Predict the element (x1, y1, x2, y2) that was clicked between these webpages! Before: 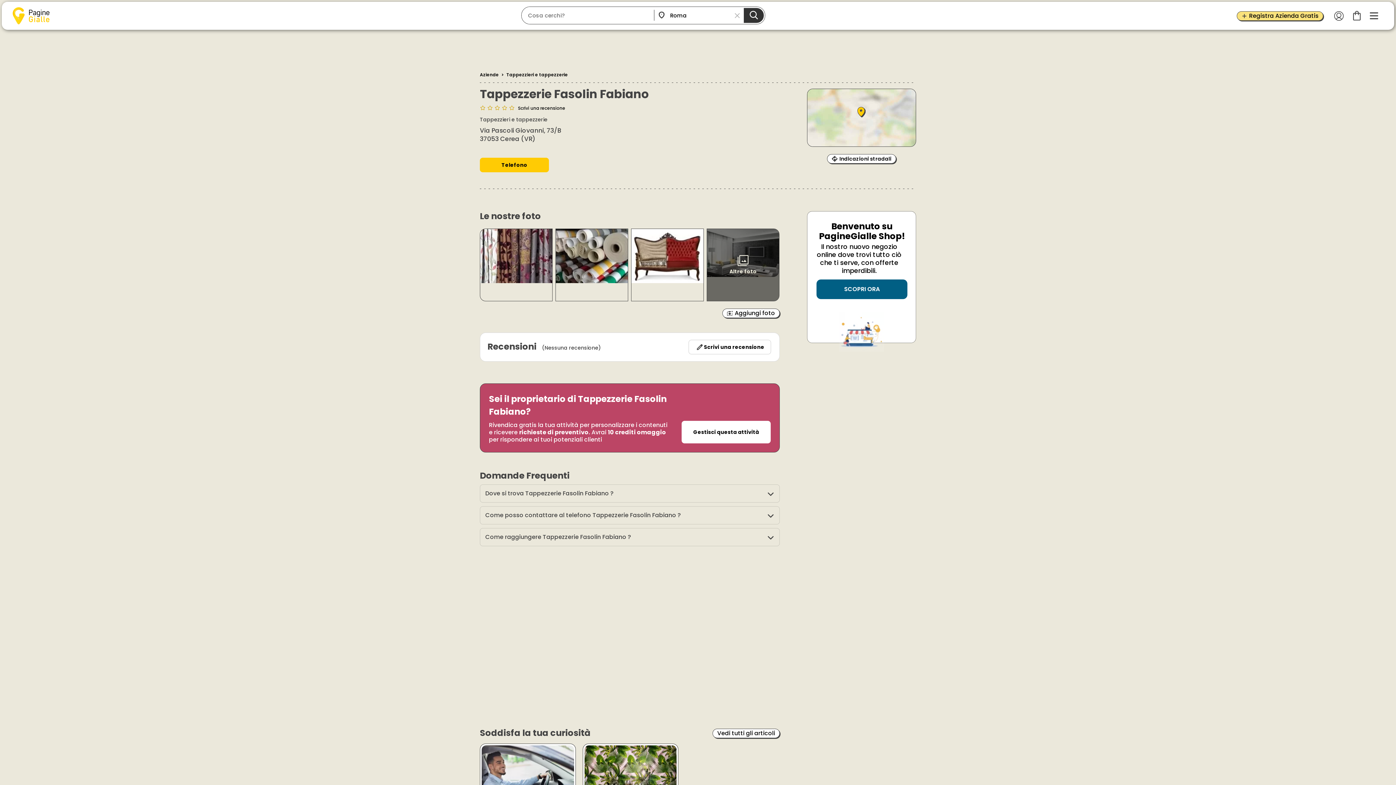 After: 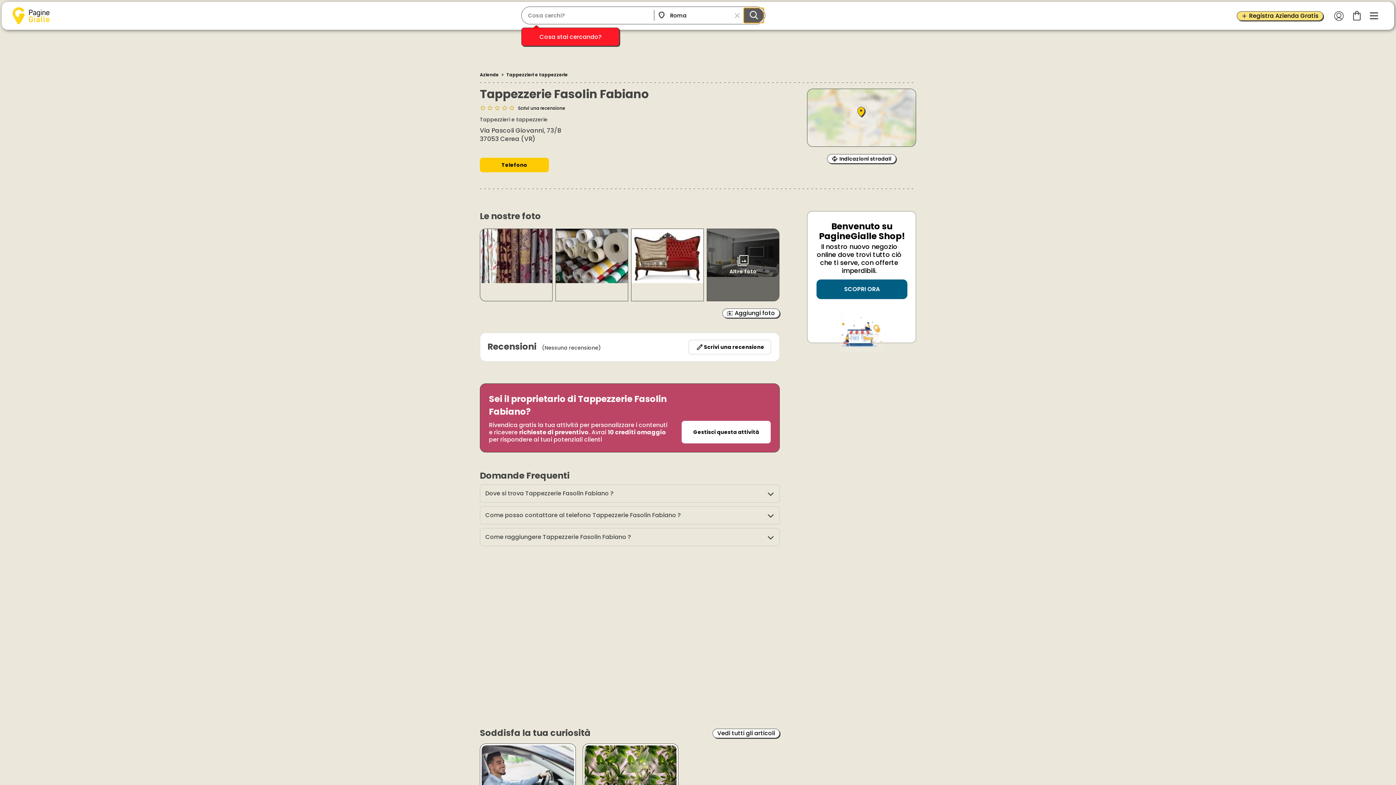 Action: bbox: (744, 8, 763, 22)